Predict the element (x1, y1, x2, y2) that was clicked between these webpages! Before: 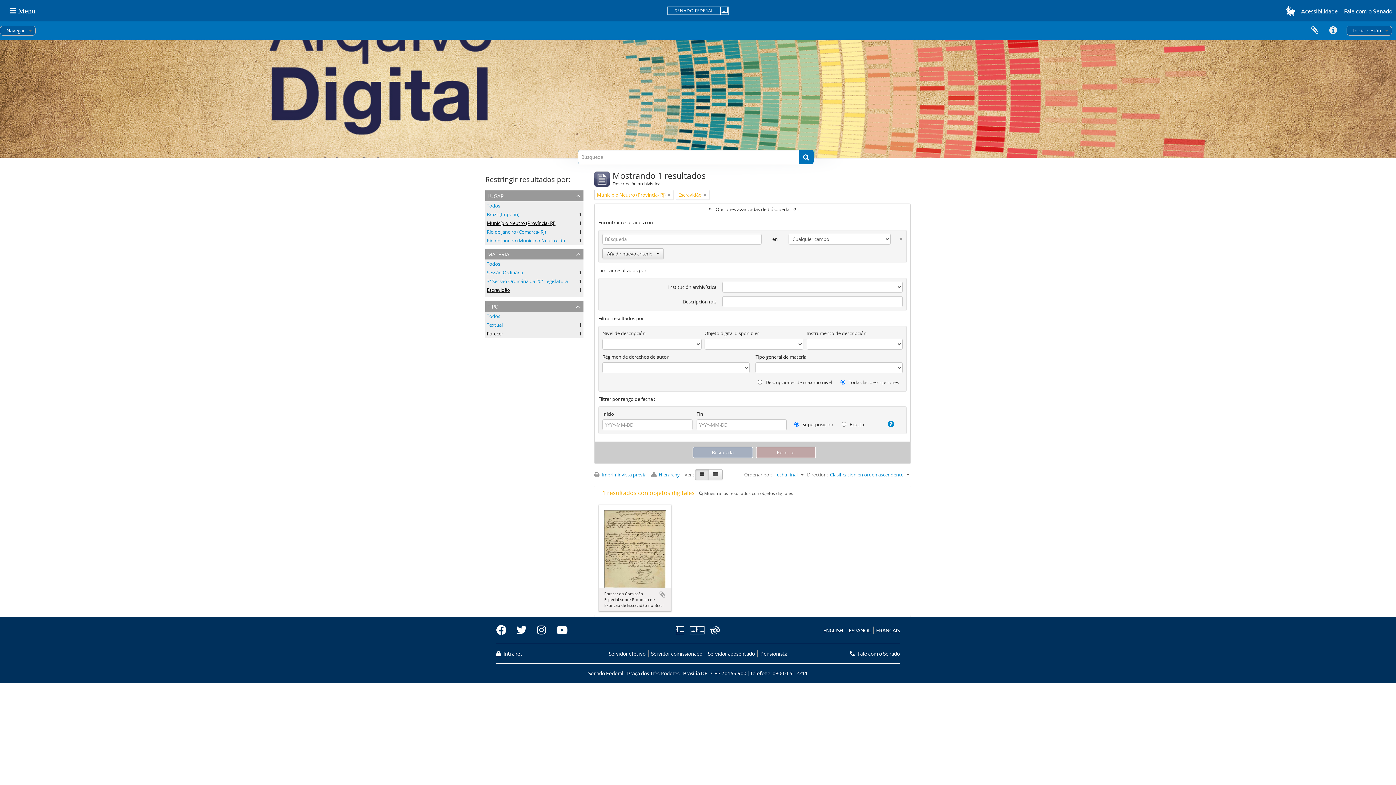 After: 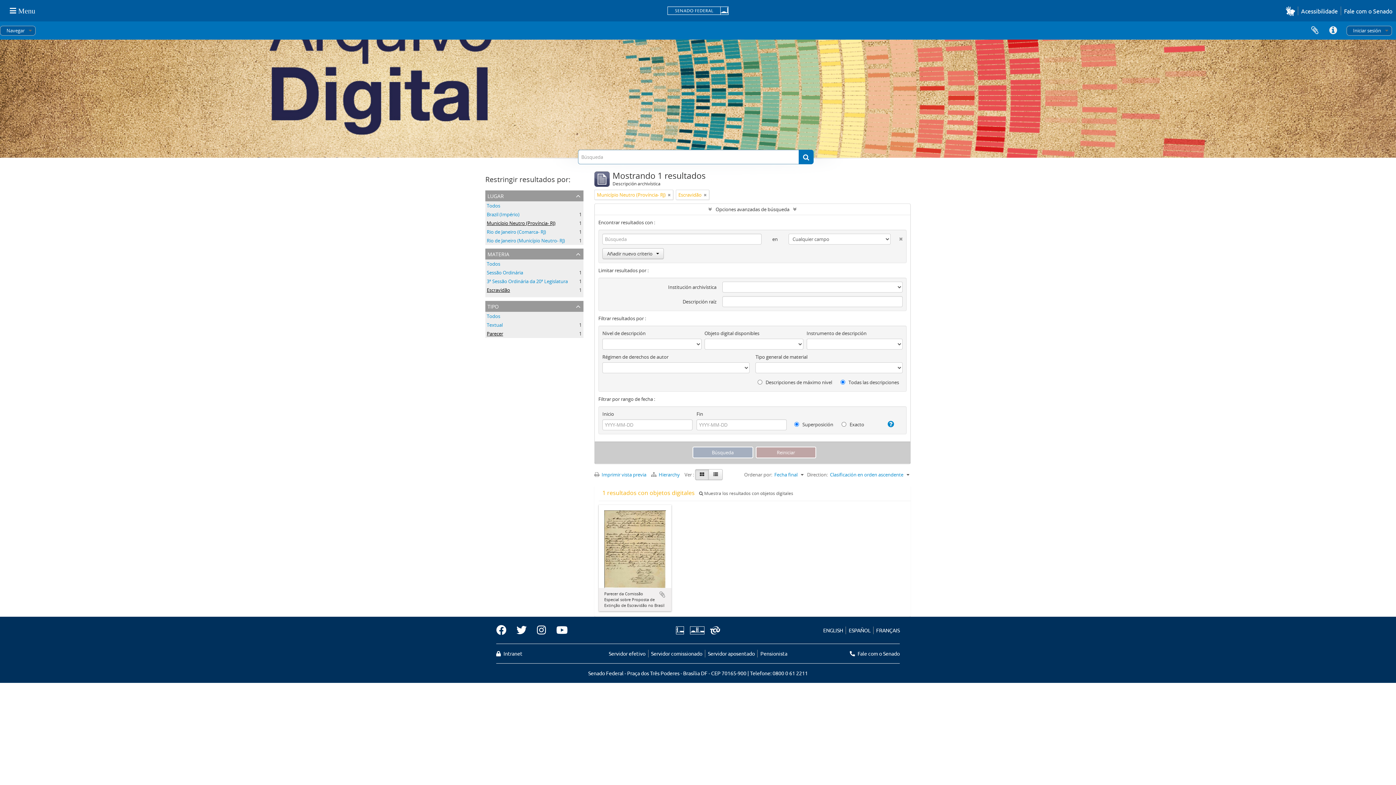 Action: bbox: (1286, 5, 1298, 15)